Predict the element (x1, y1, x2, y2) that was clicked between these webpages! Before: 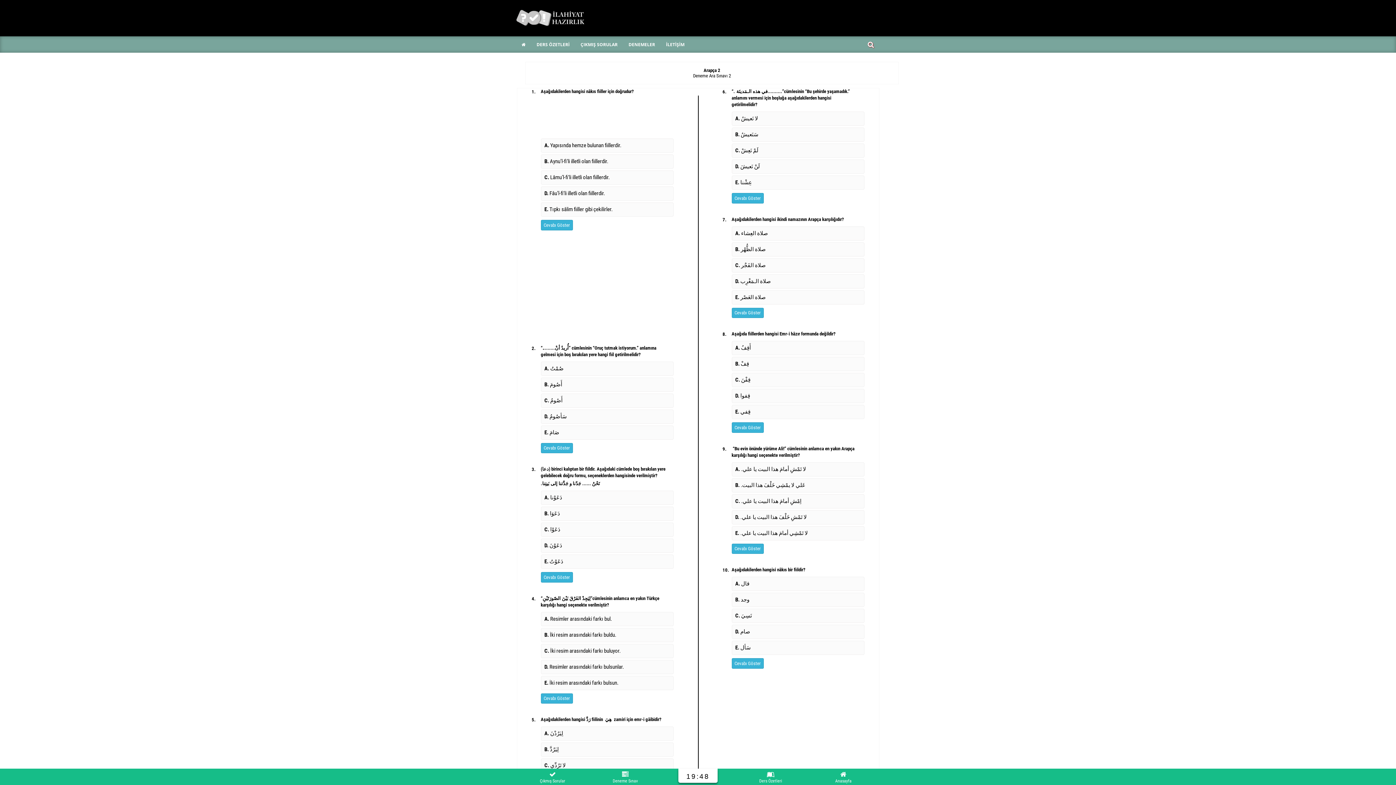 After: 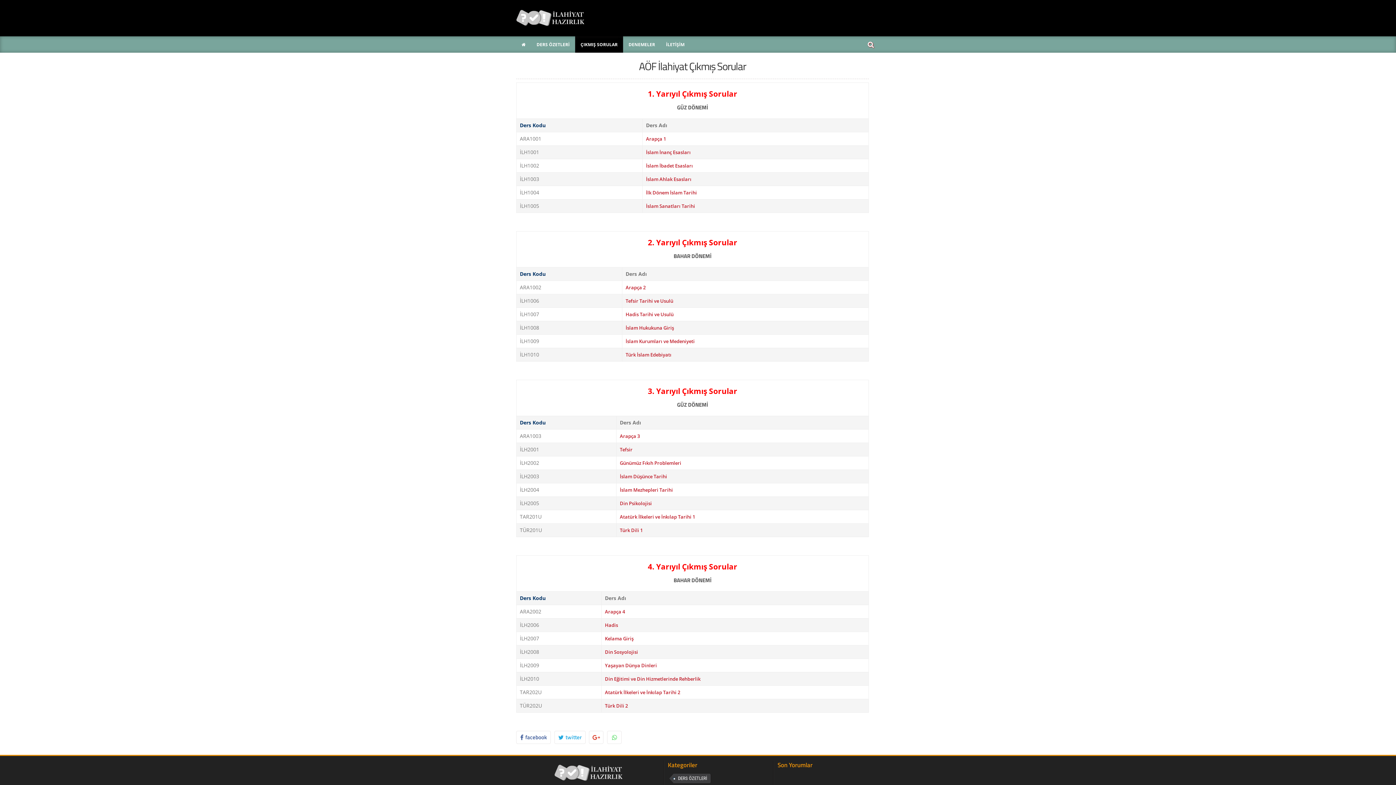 Action: label: ÇIKMIŞ SORULAR bbox: (575, 36, 623, 52)